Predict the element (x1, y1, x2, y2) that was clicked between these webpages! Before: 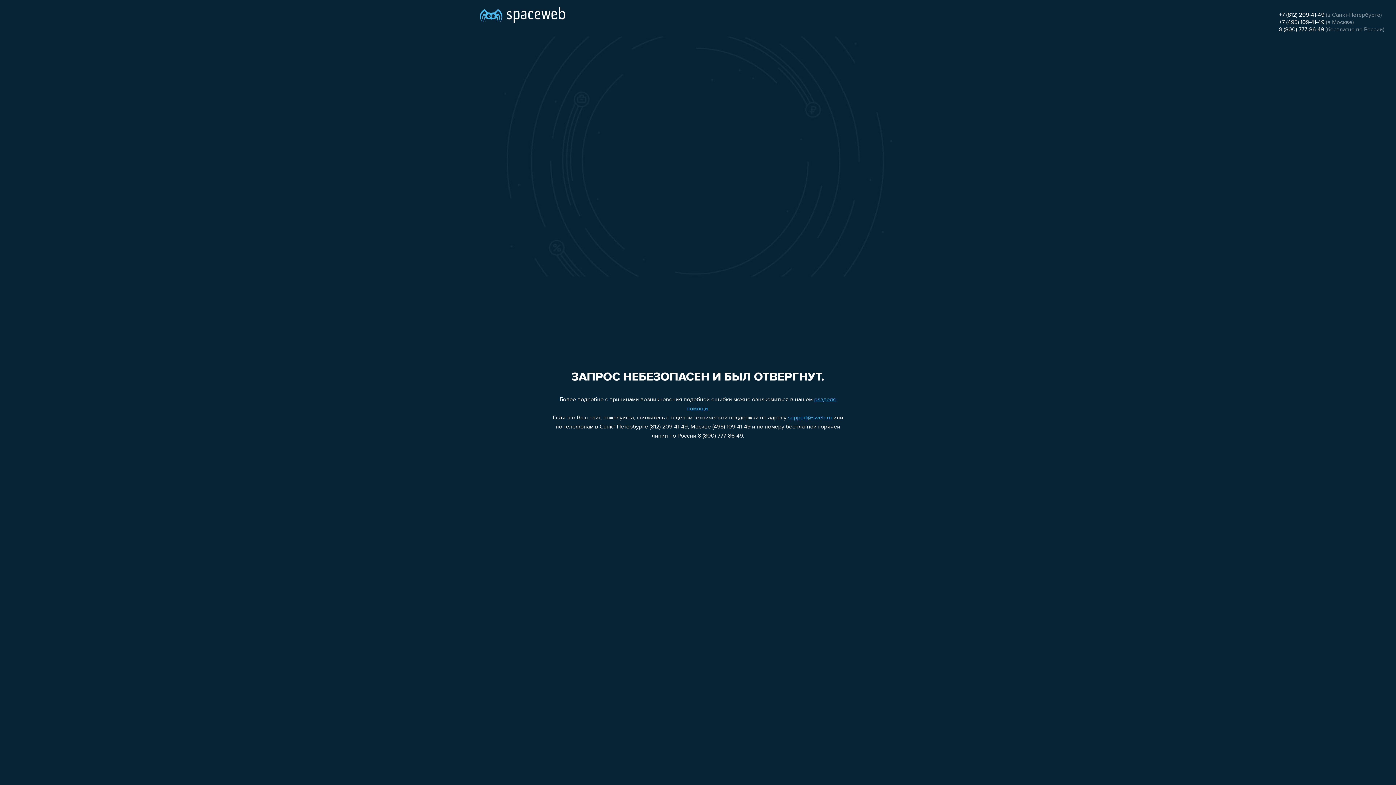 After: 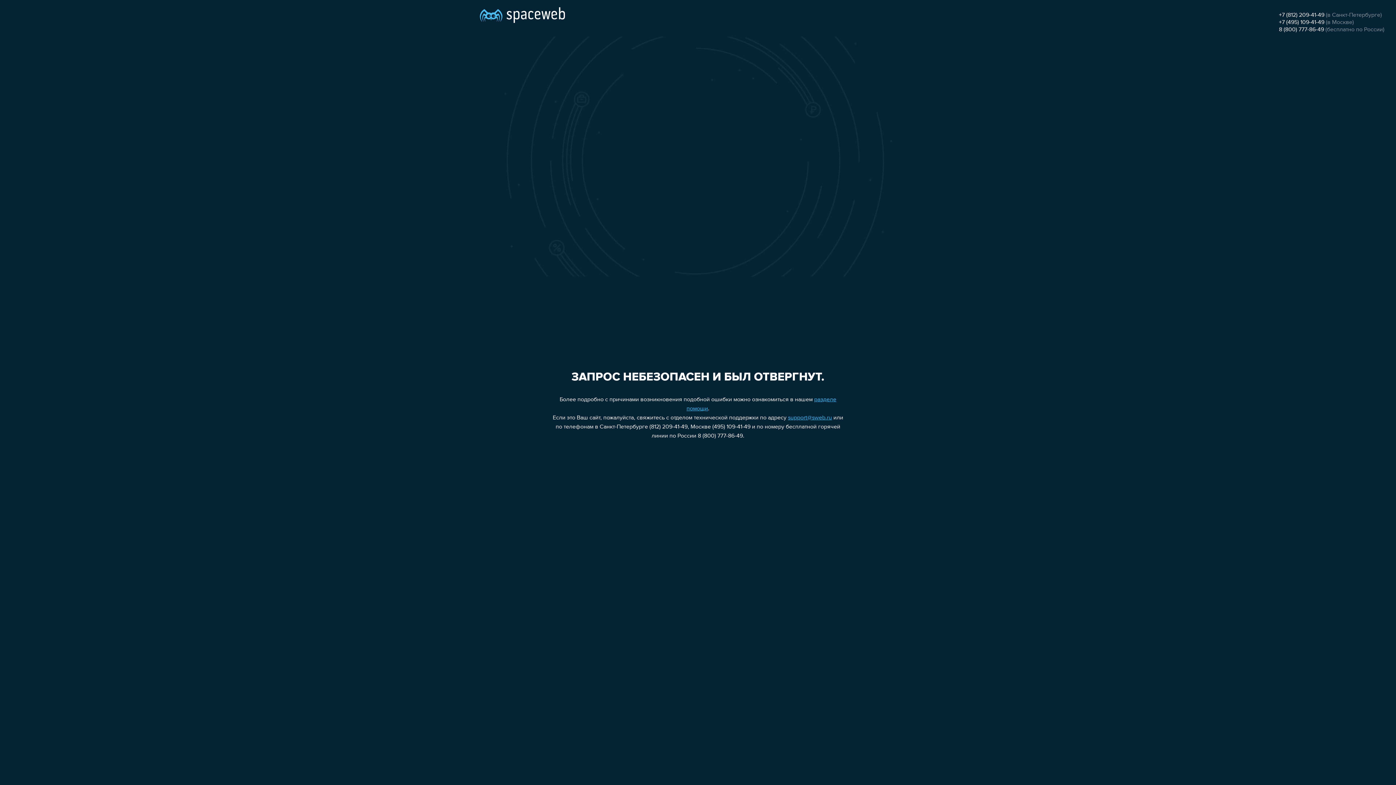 Action: label: +7 (495) 109-41-49 bbox: (1279, 19, 1324, 25)